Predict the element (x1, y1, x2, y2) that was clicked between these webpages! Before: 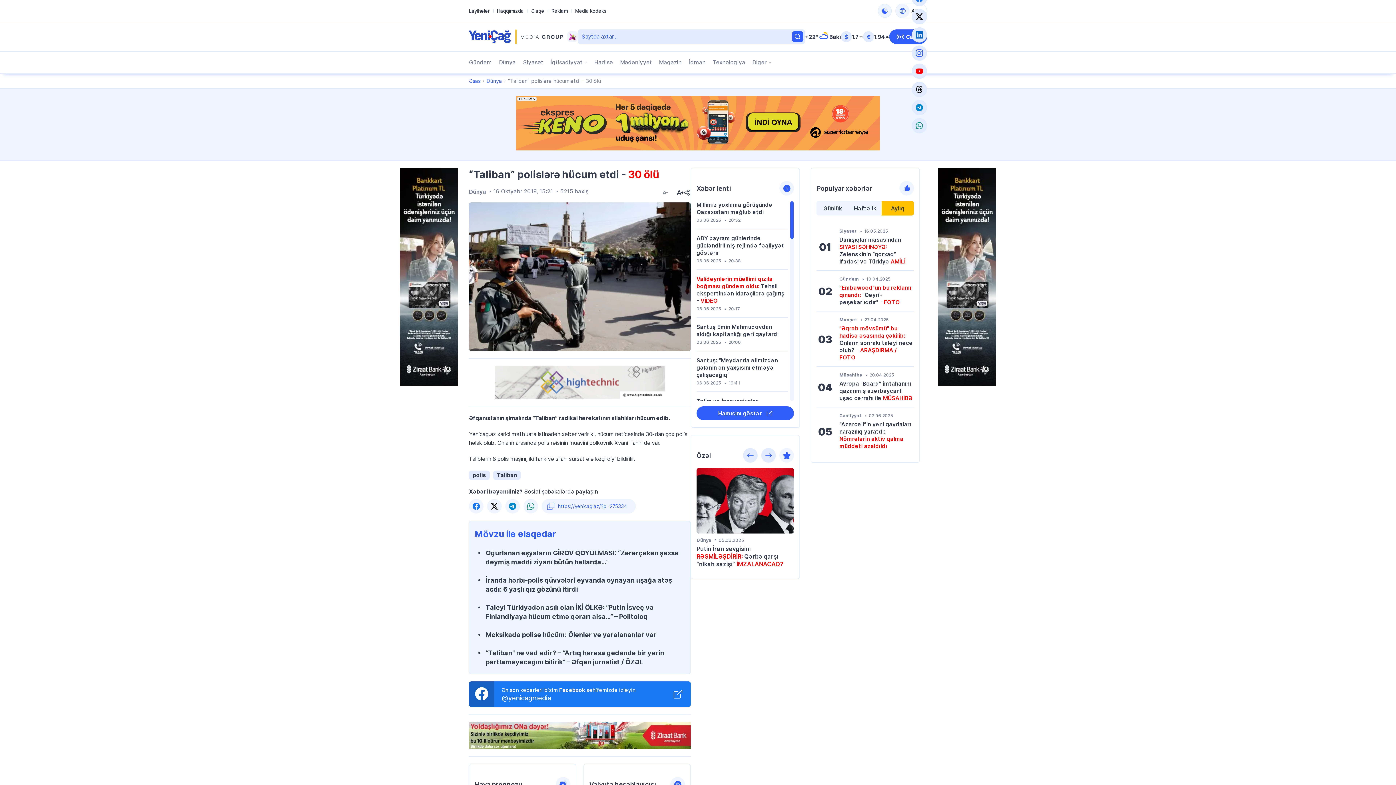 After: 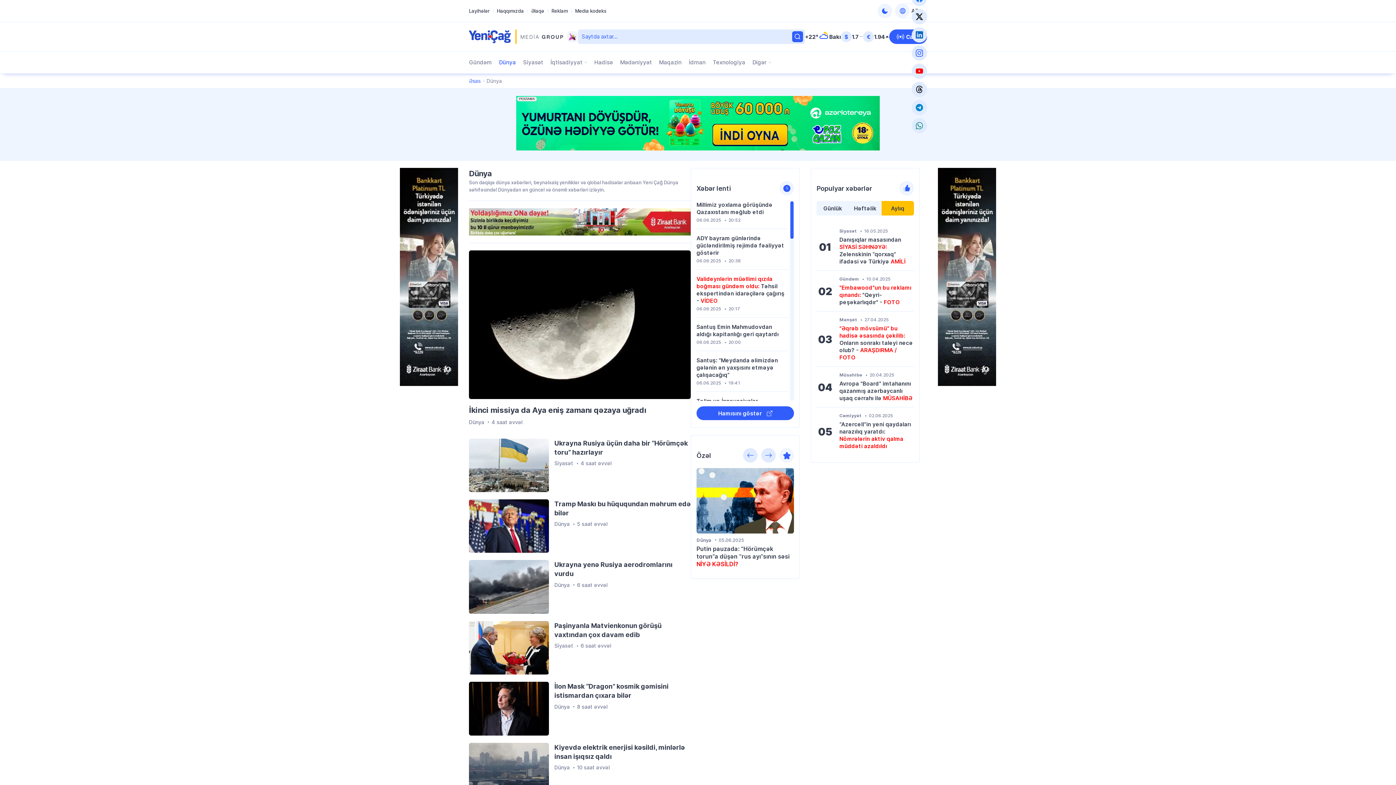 Action: bbox: (486, 77, 502, 84) label: Dünya